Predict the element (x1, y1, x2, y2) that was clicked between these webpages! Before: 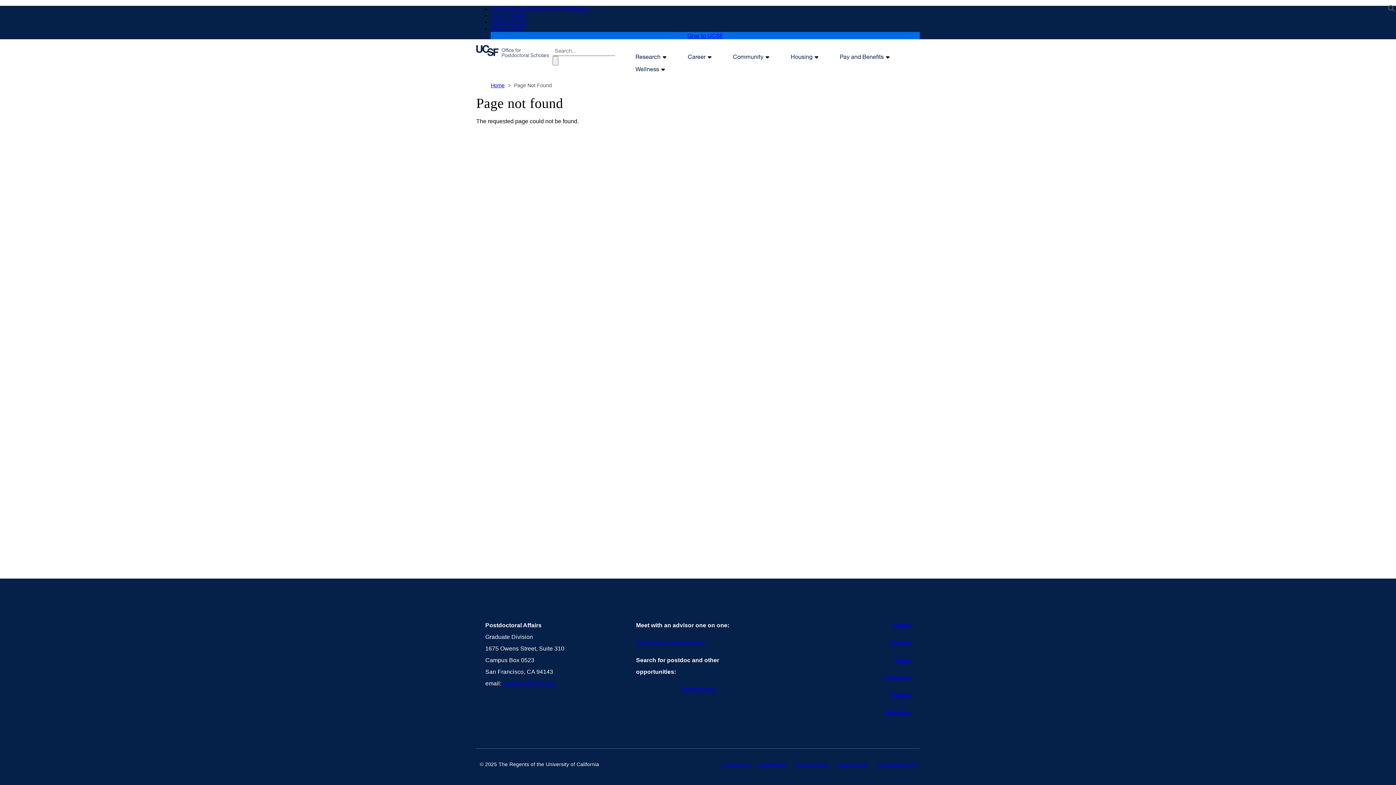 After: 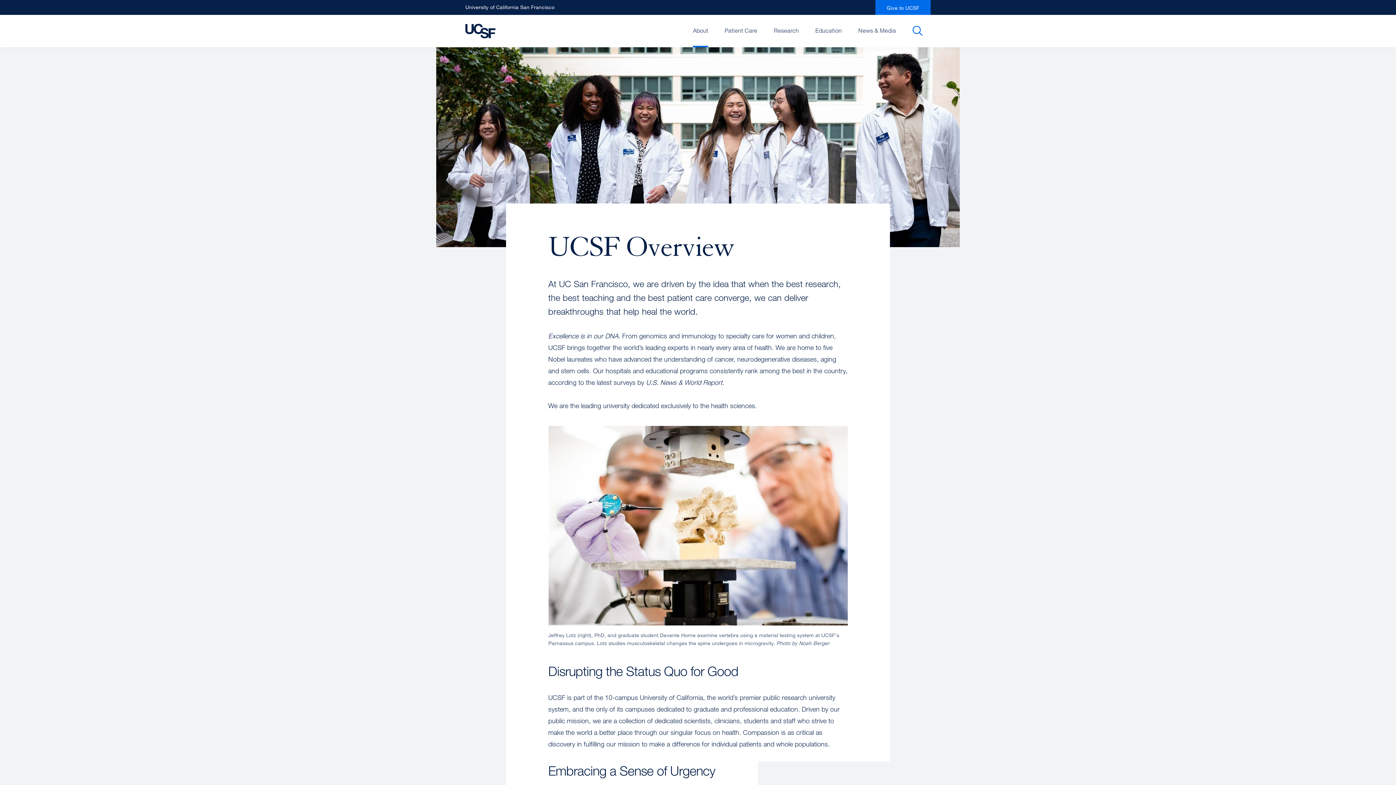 Action: bbox: (490, 25, 524, 31) label: About UCSF